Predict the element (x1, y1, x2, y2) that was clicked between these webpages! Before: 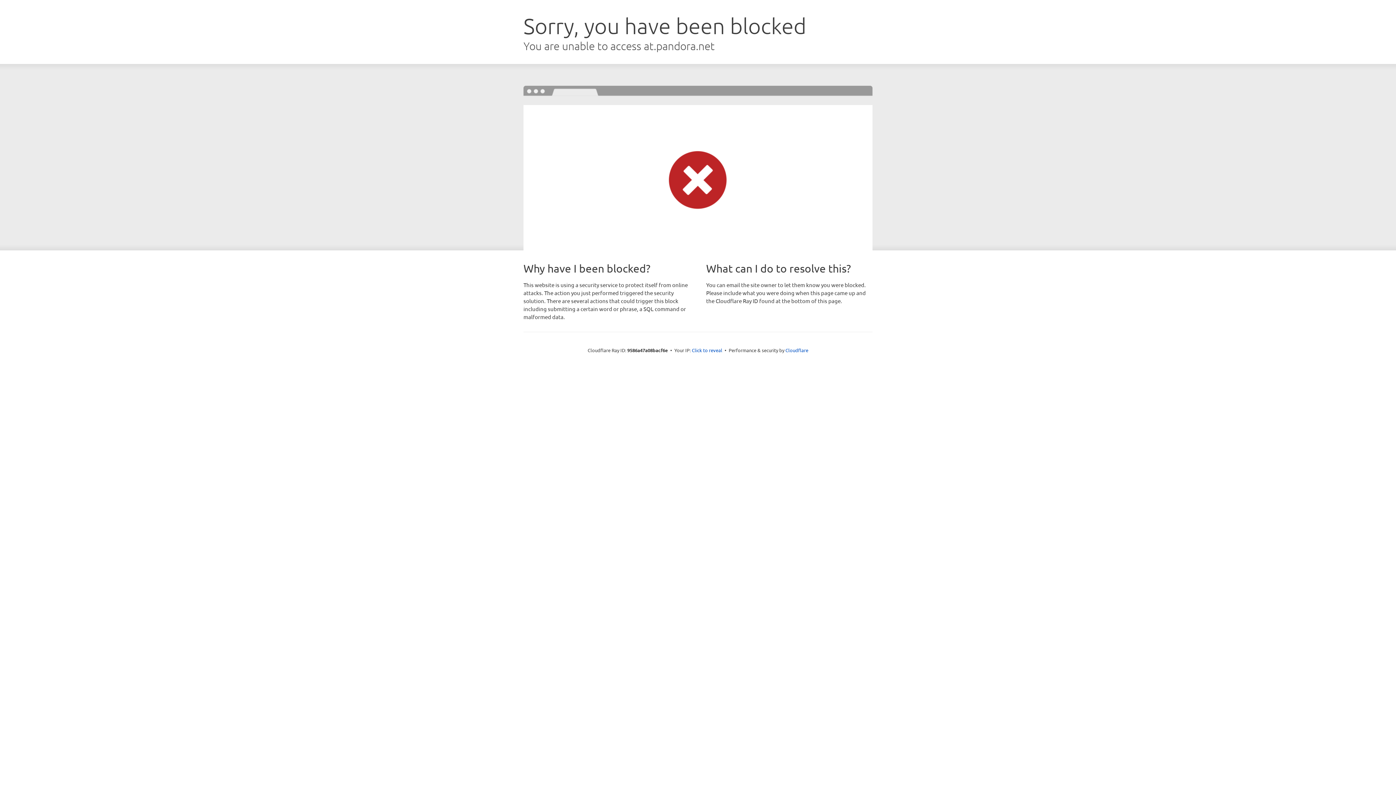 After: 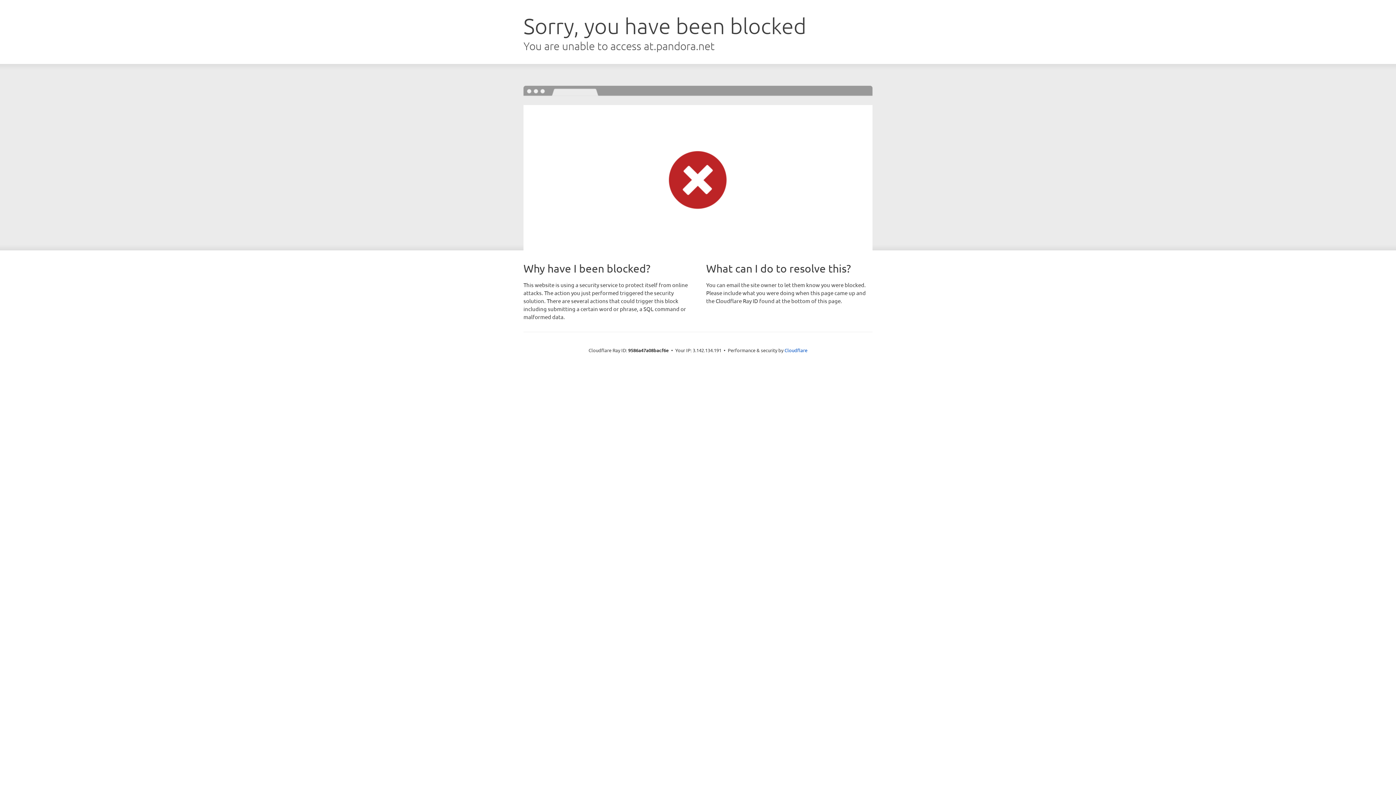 Action: label: Click to reveal bbox: (692, 346, 722, 353)